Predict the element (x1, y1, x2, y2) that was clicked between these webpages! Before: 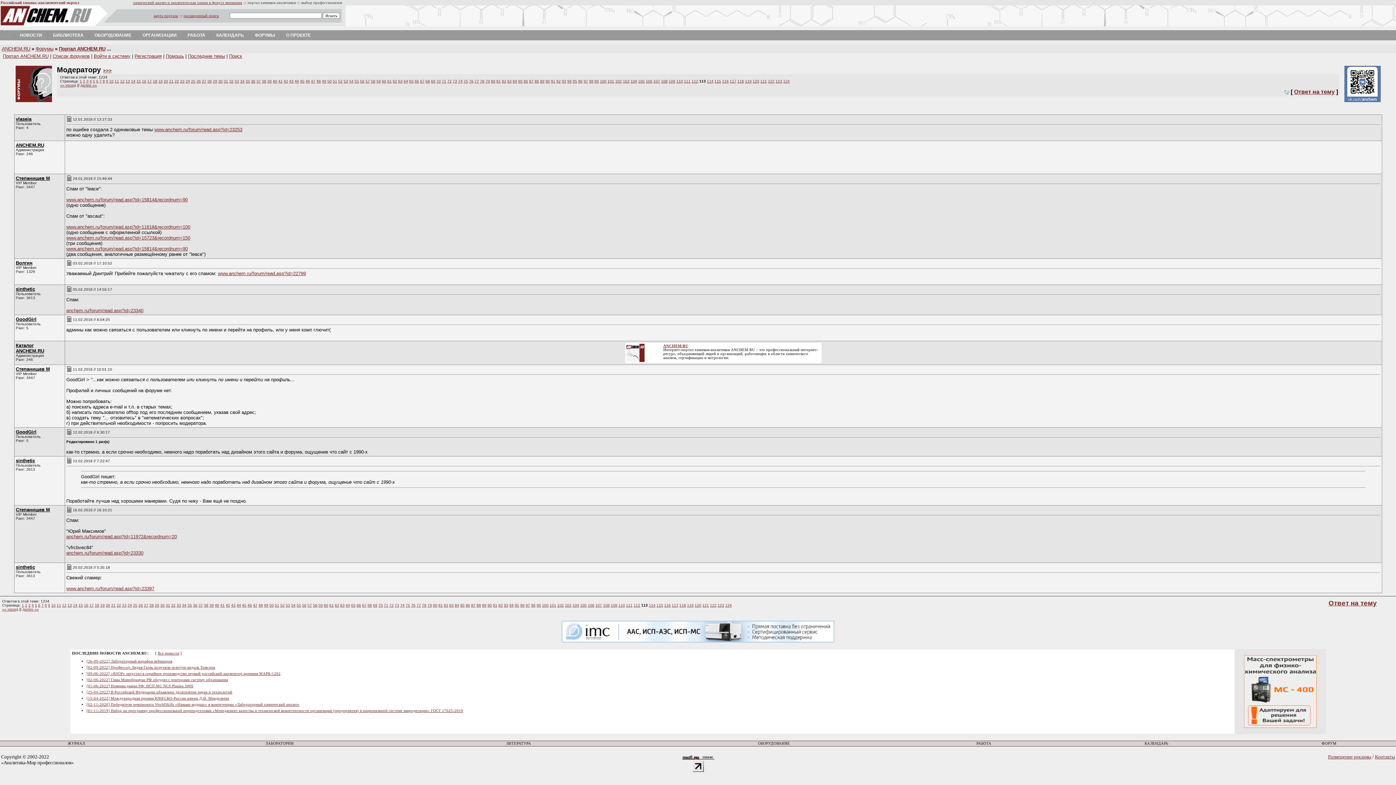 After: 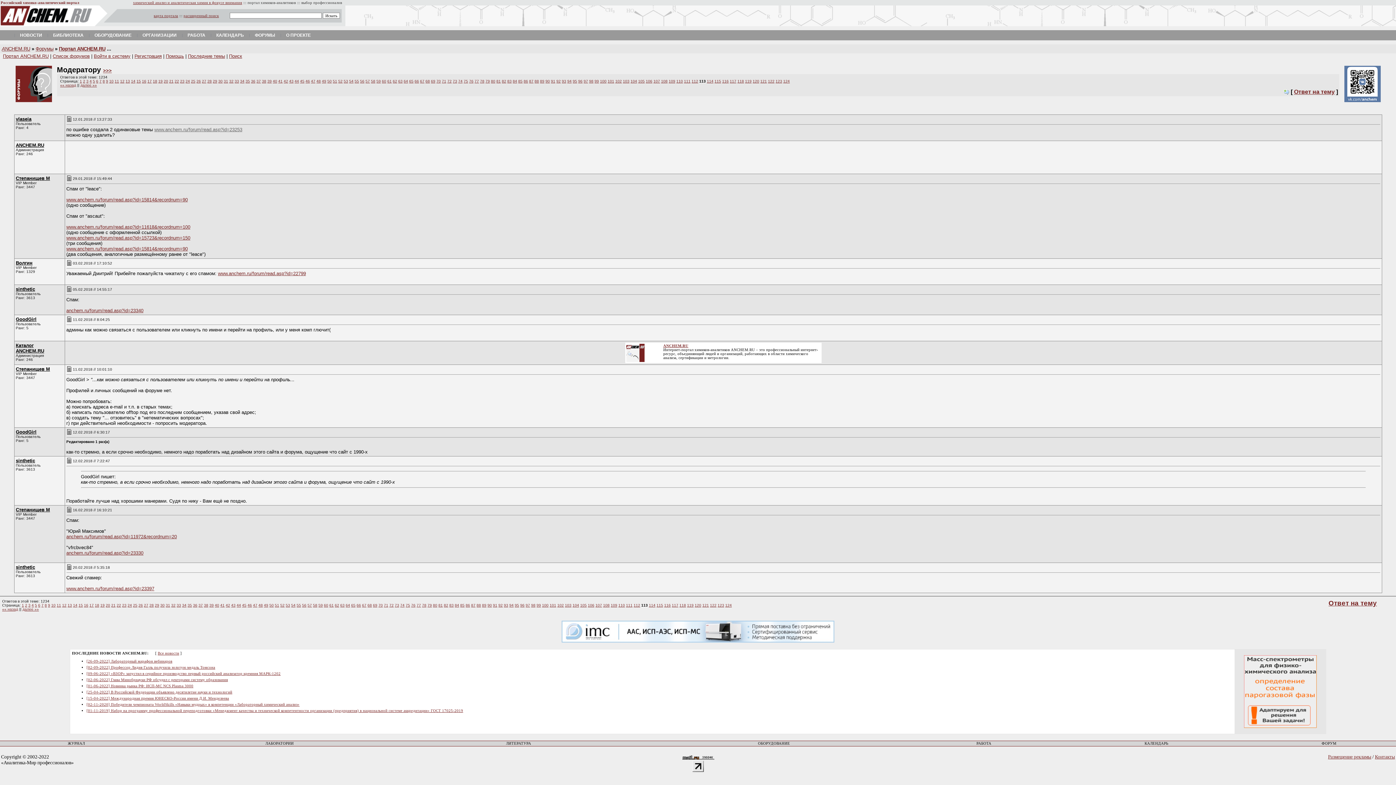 Action: bbox: (154, 126, 242, 132) label: www.anchem.ru/forum/read.asp?id=23253